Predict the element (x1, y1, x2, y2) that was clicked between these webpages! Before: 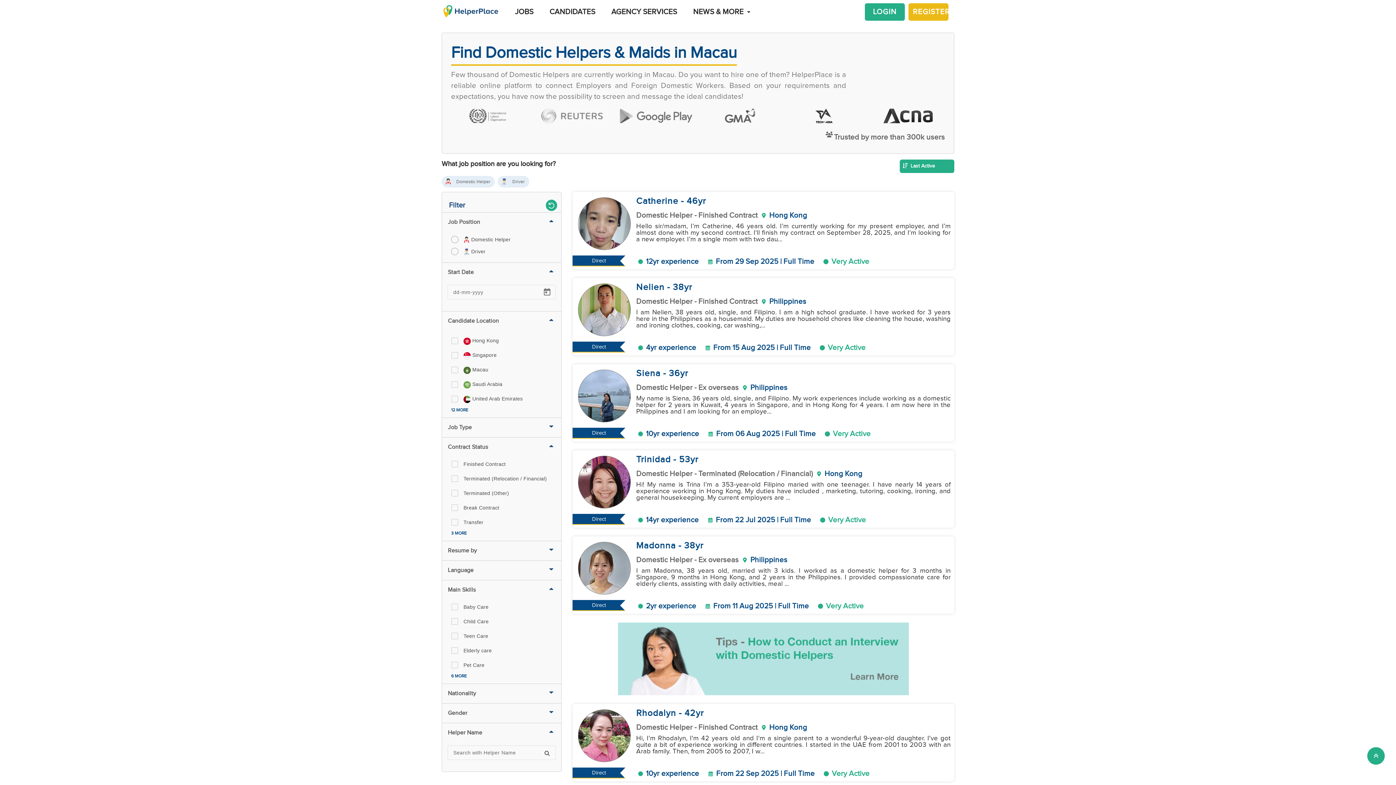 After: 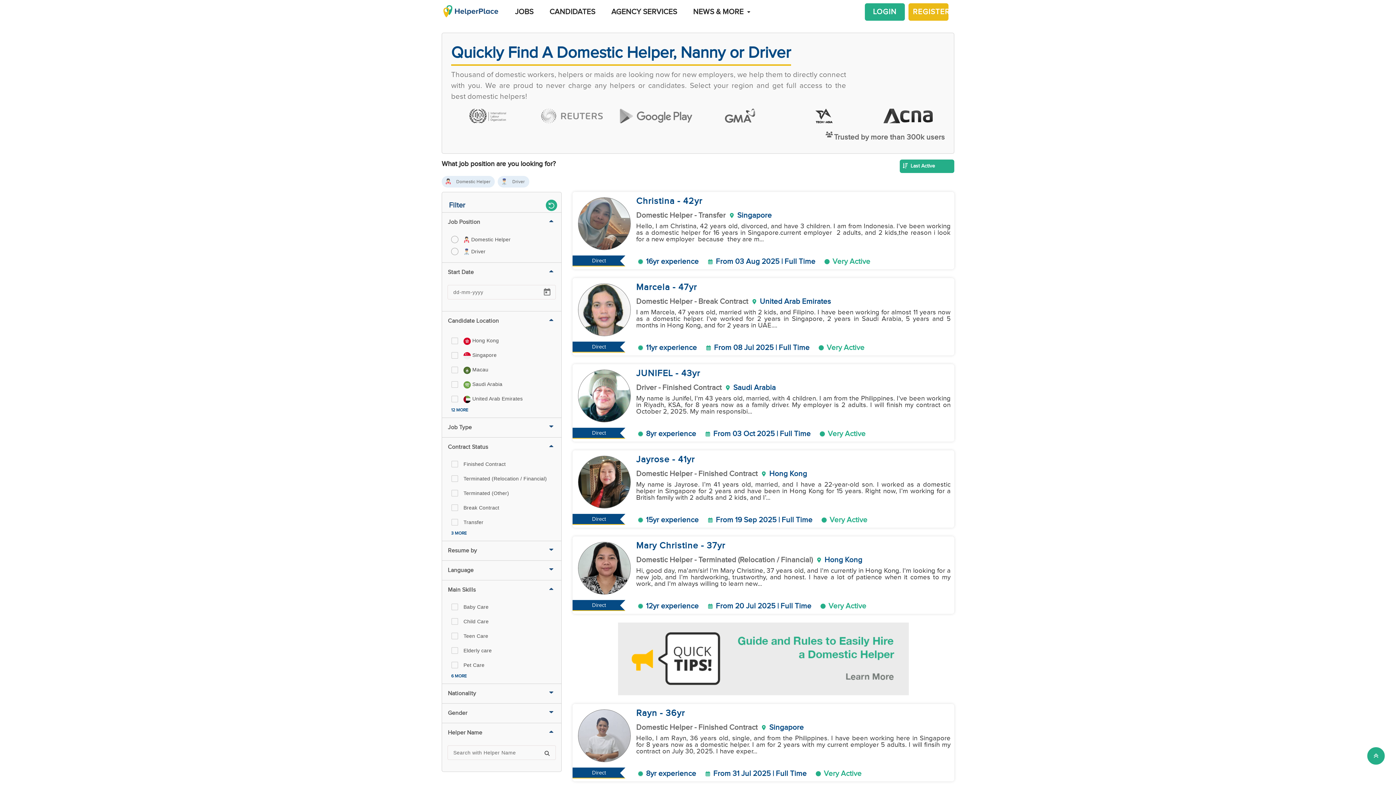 Action: label: CANDIDATES bbox: (540, 2, 602, 21)